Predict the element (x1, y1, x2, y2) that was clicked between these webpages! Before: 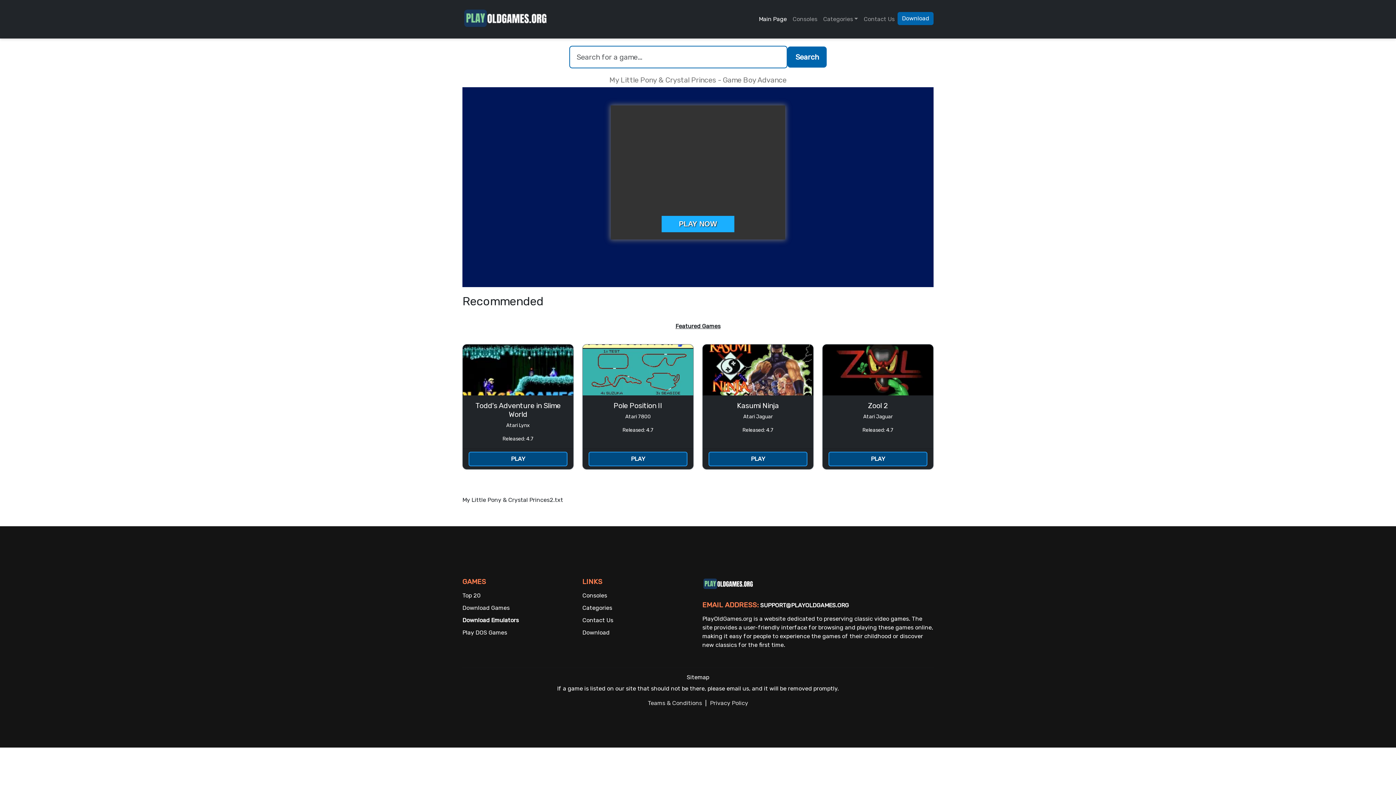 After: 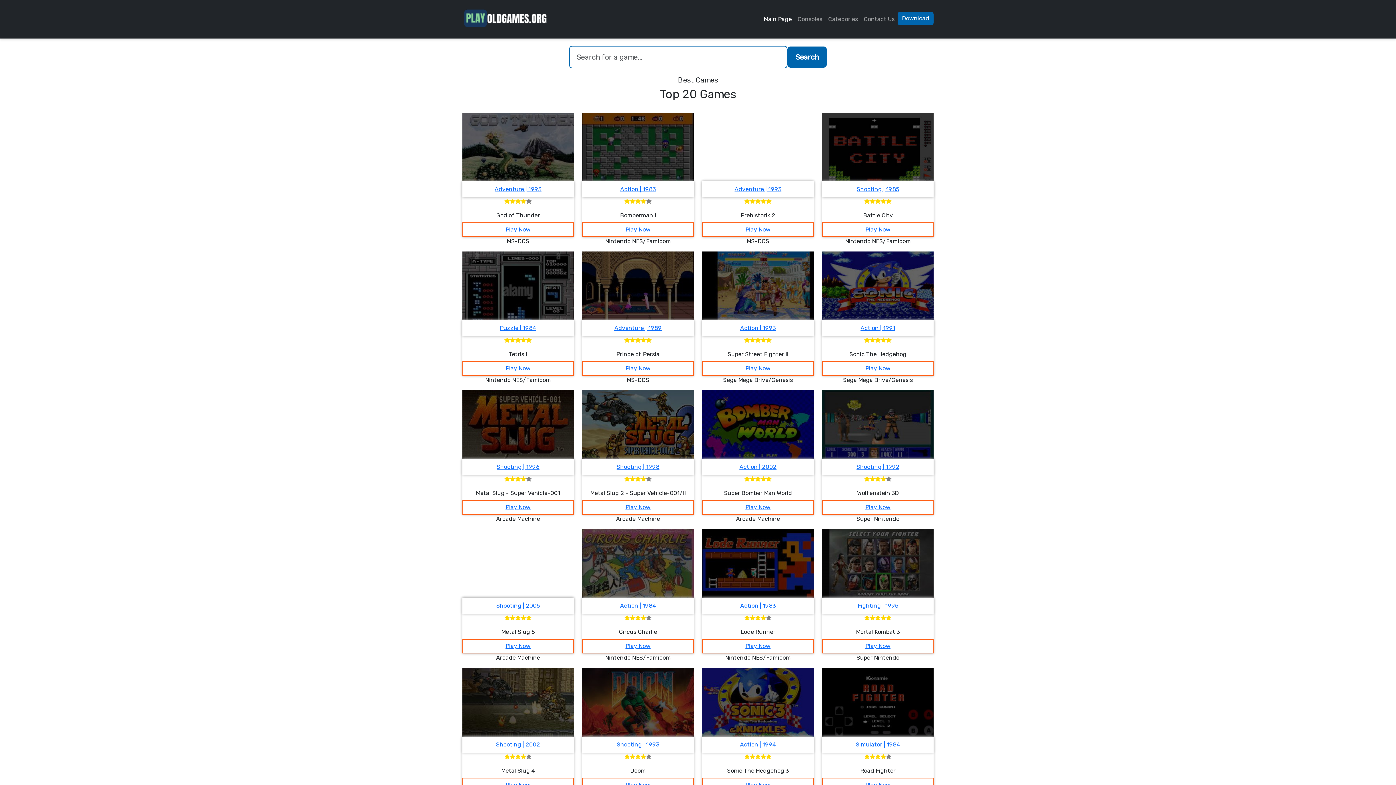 Action: label: Top 20 bbox: (462, 592, 480, 599)